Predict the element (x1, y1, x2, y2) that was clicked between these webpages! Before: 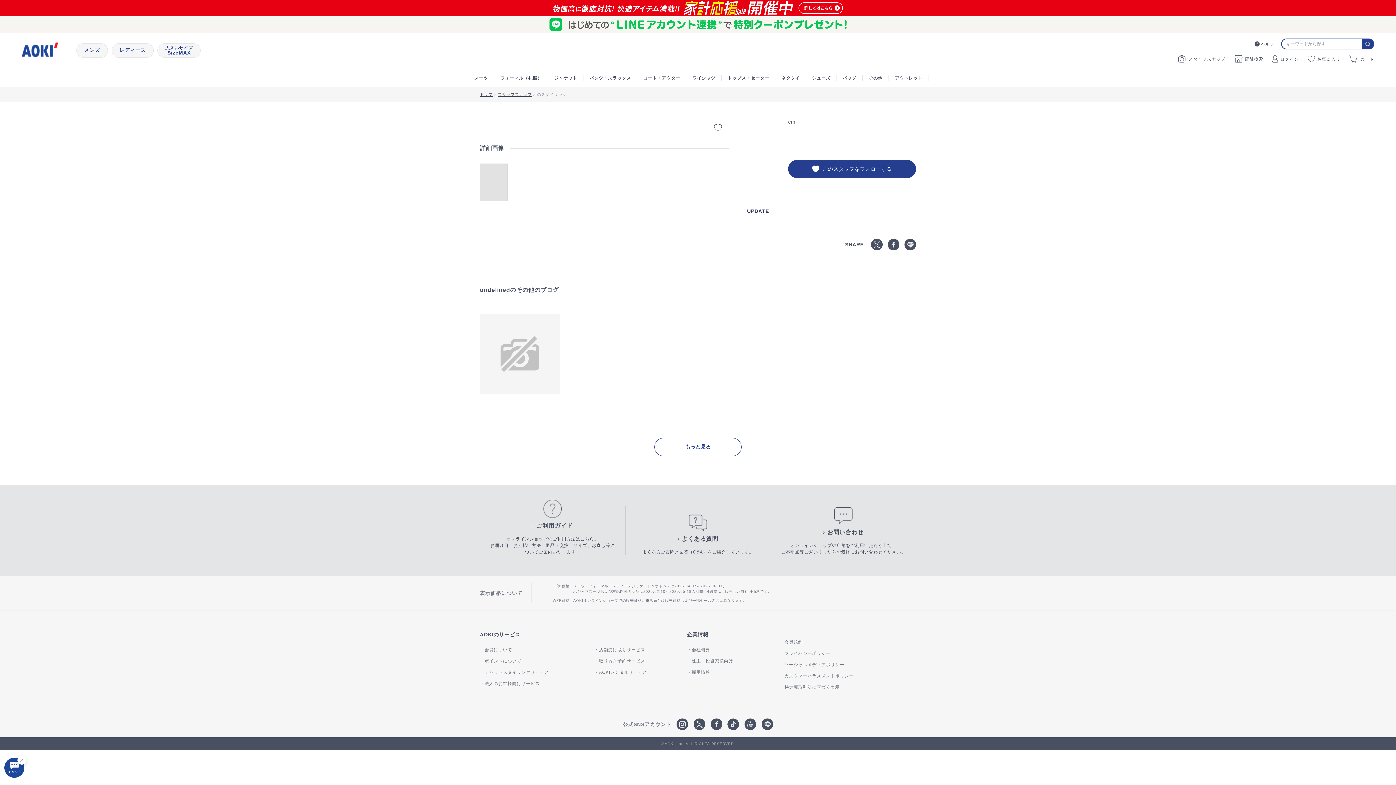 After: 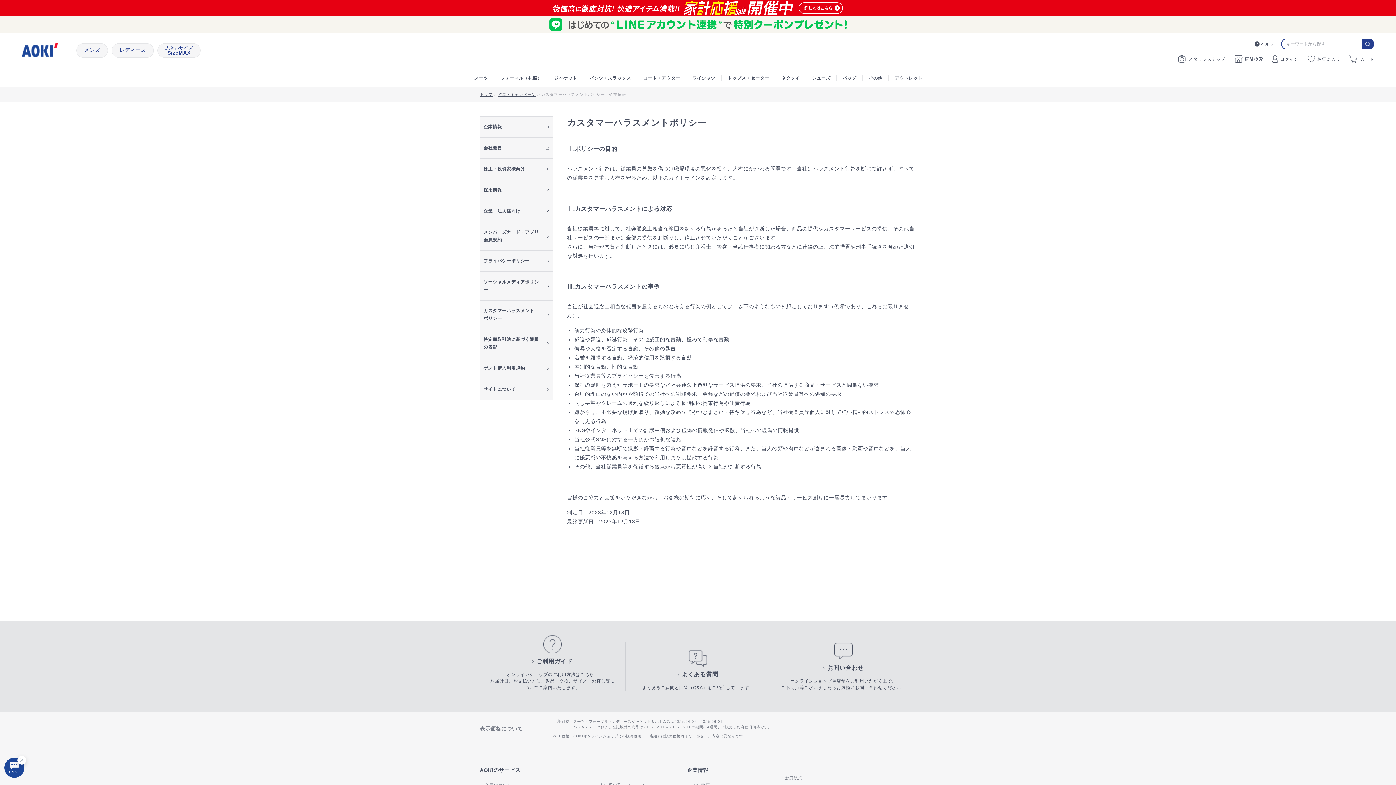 Action: bbox: (780, 673, 853, 679) label: カスタマーハラスメントポリシー